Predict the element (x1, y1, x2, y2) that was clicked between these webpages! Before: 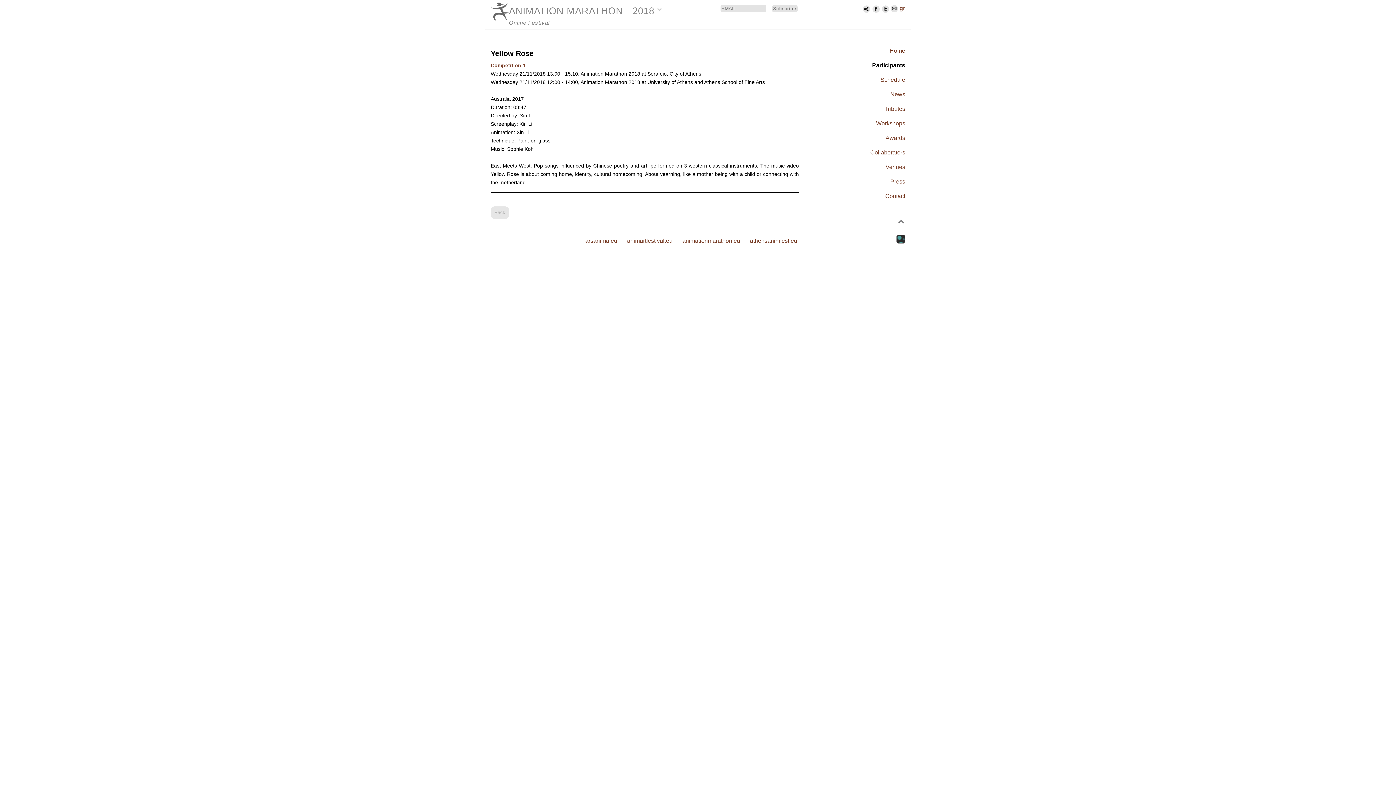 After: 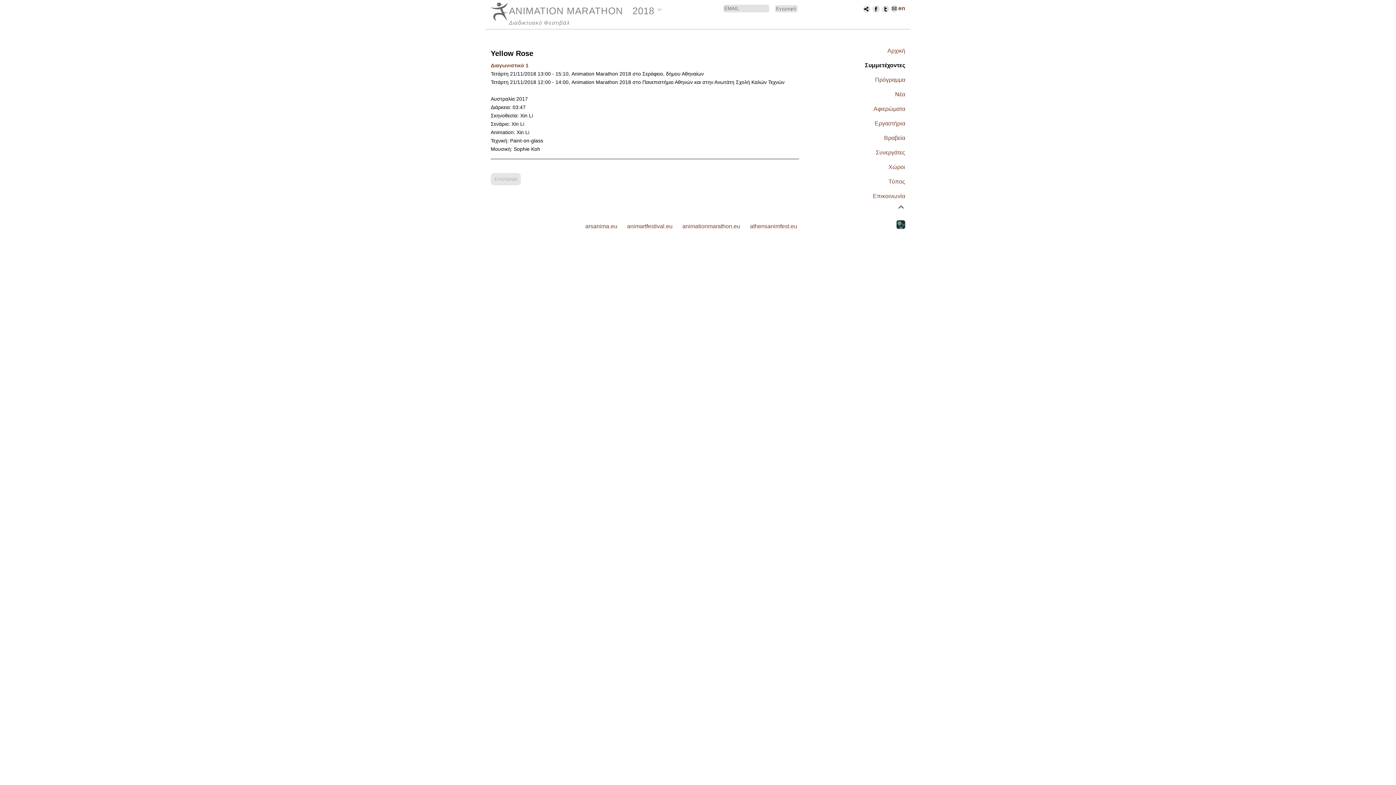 Action: label: gr bbox: (898, 5, 905, 11)